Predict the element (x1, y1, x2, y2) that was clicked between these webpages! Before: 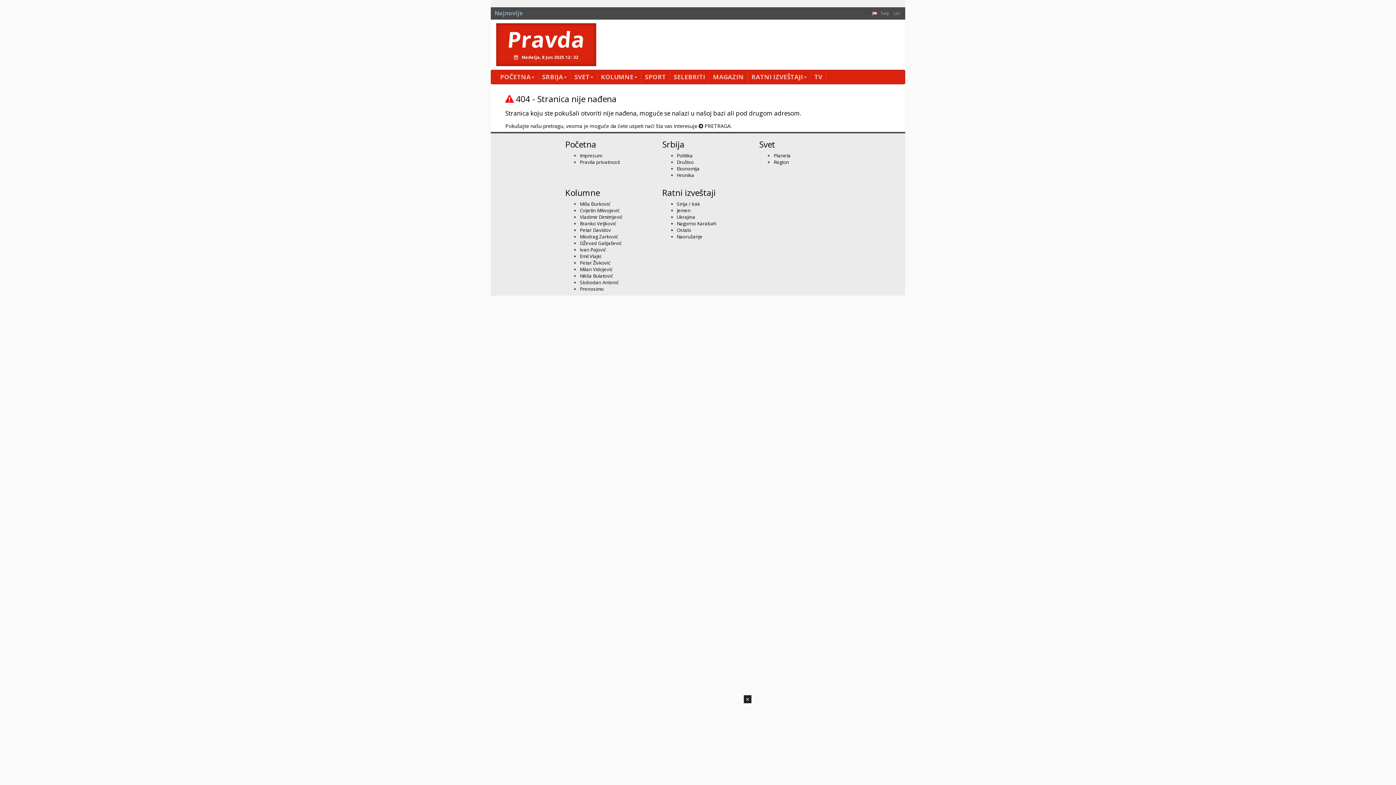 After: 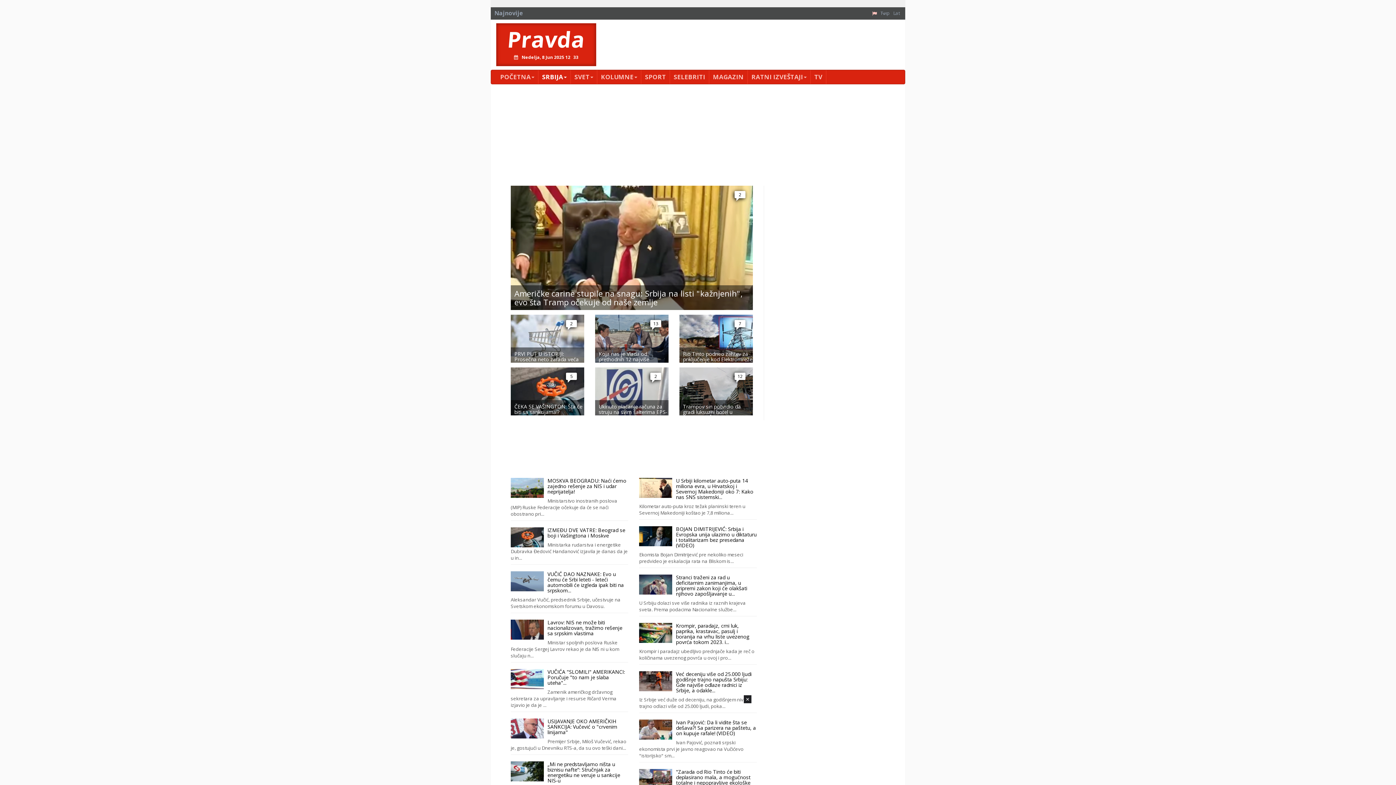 Action: label: Ekonomija bbox: (676, 165, 699, 172)